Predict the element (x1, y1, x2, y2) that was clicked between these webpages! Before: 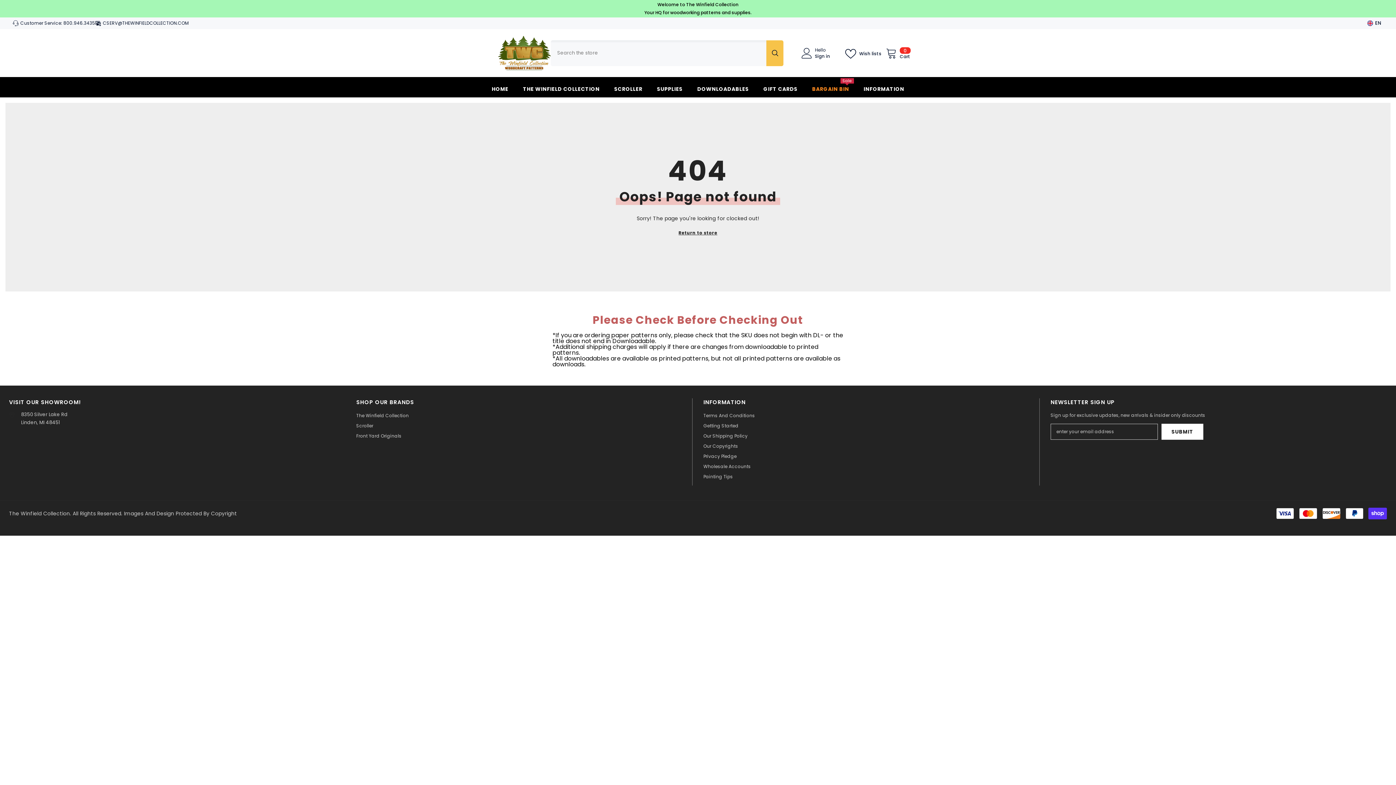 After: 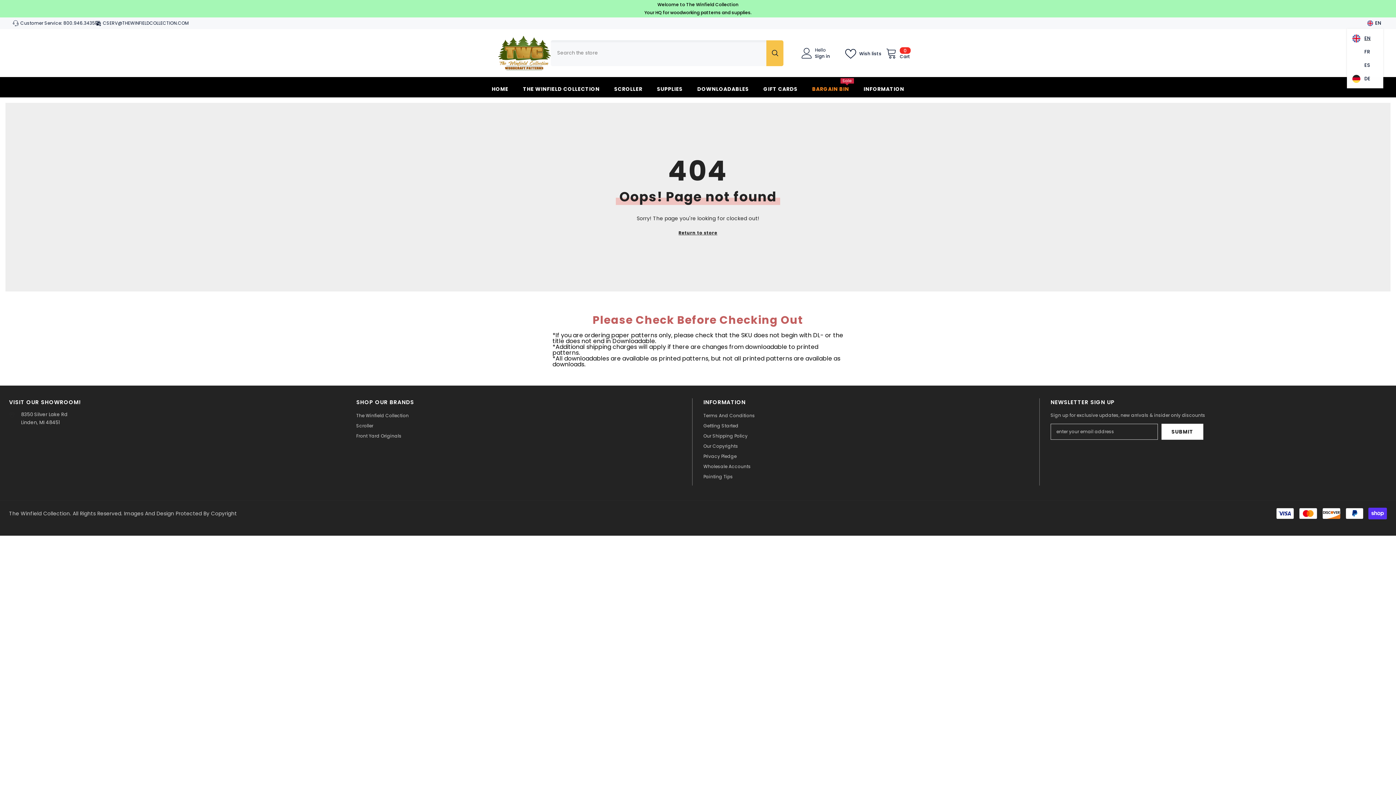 Action: bbox: (1367, 19, 1383, 27) label: en